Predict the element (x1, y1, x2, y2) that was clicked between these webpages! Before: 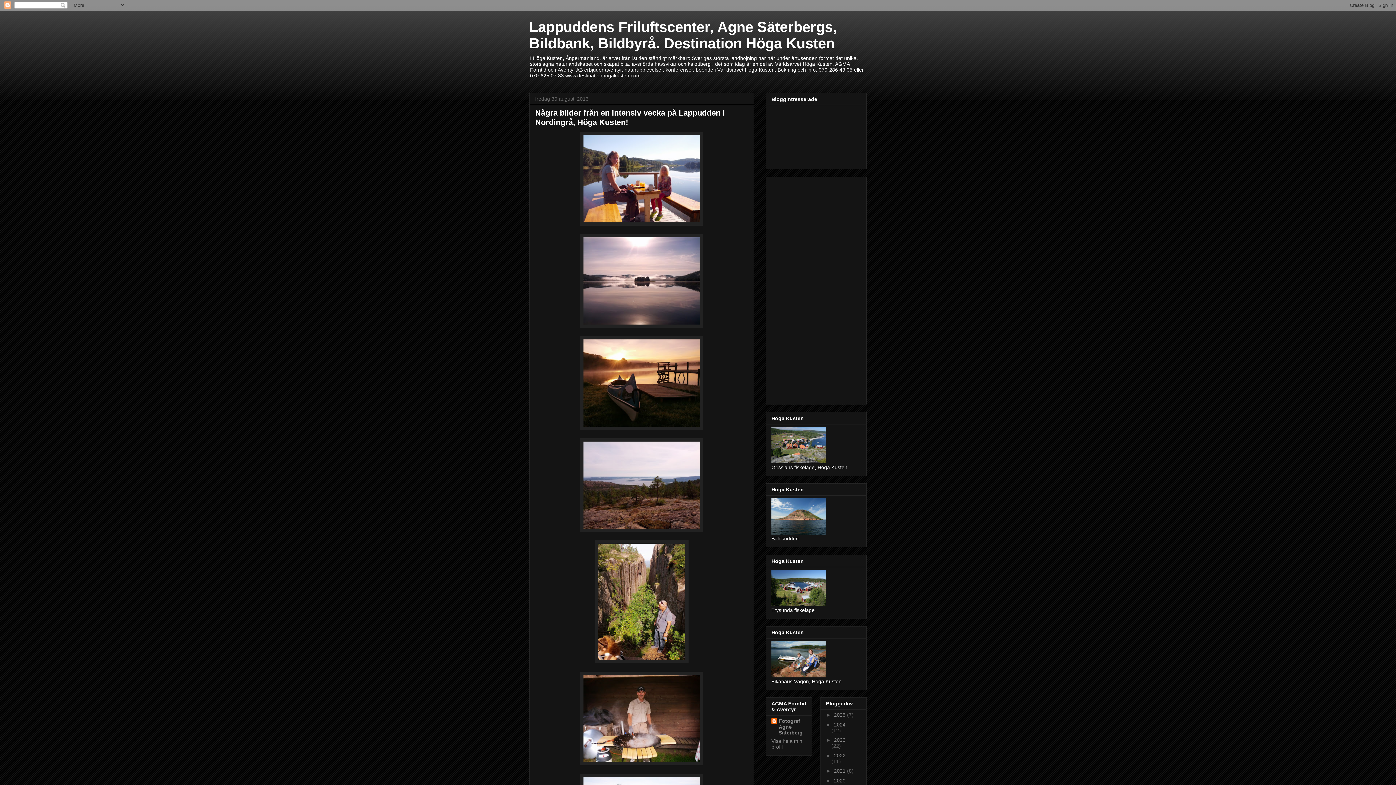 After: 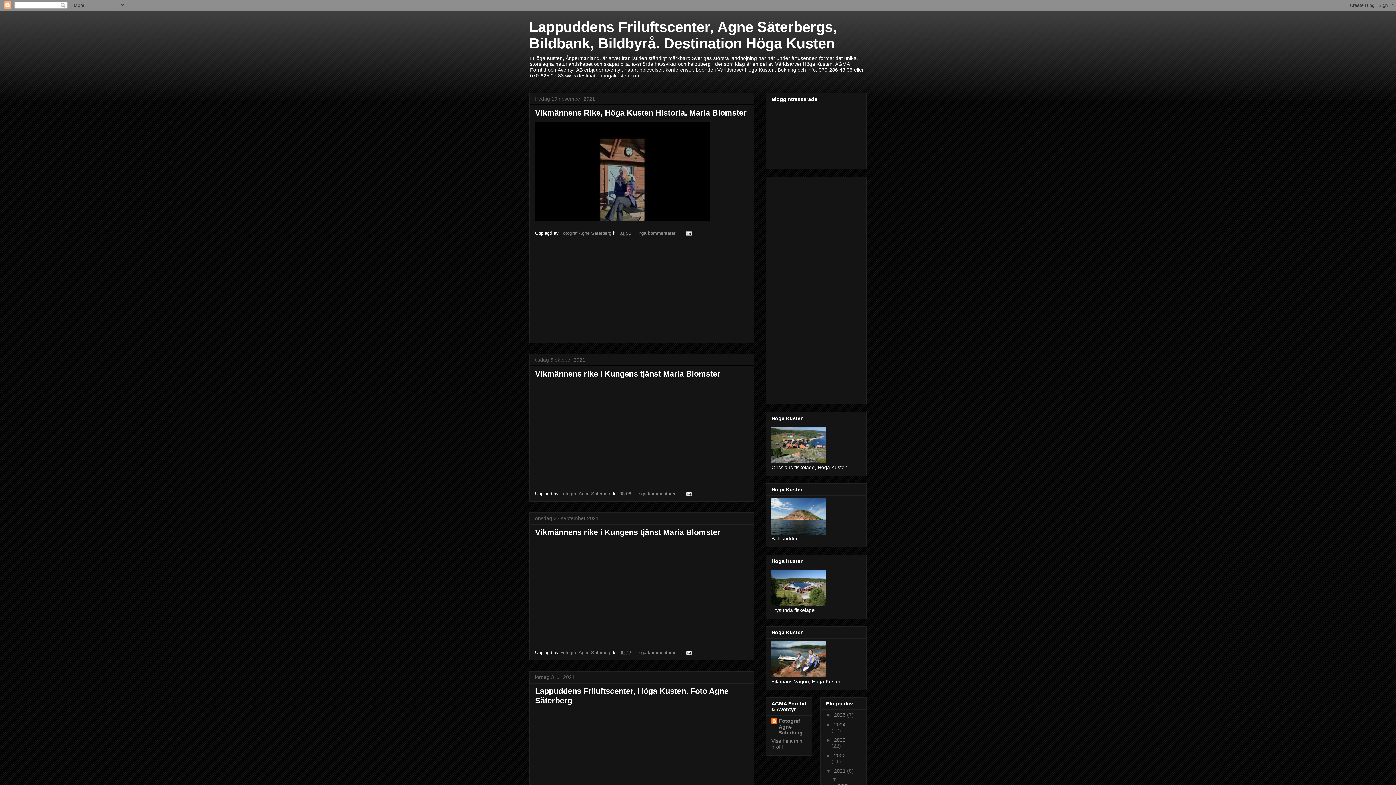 Action: label: 2021  bbox: (834, 768, 847, 774)